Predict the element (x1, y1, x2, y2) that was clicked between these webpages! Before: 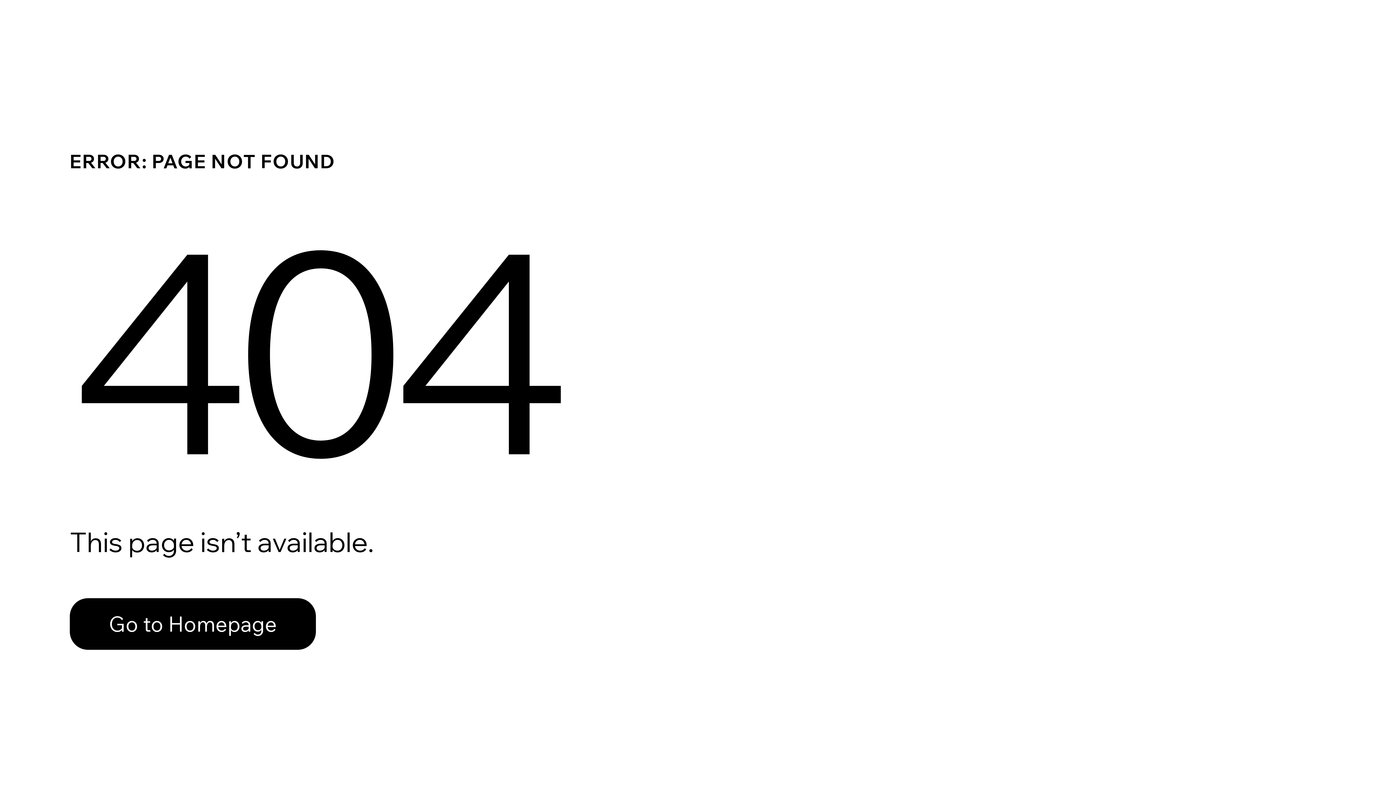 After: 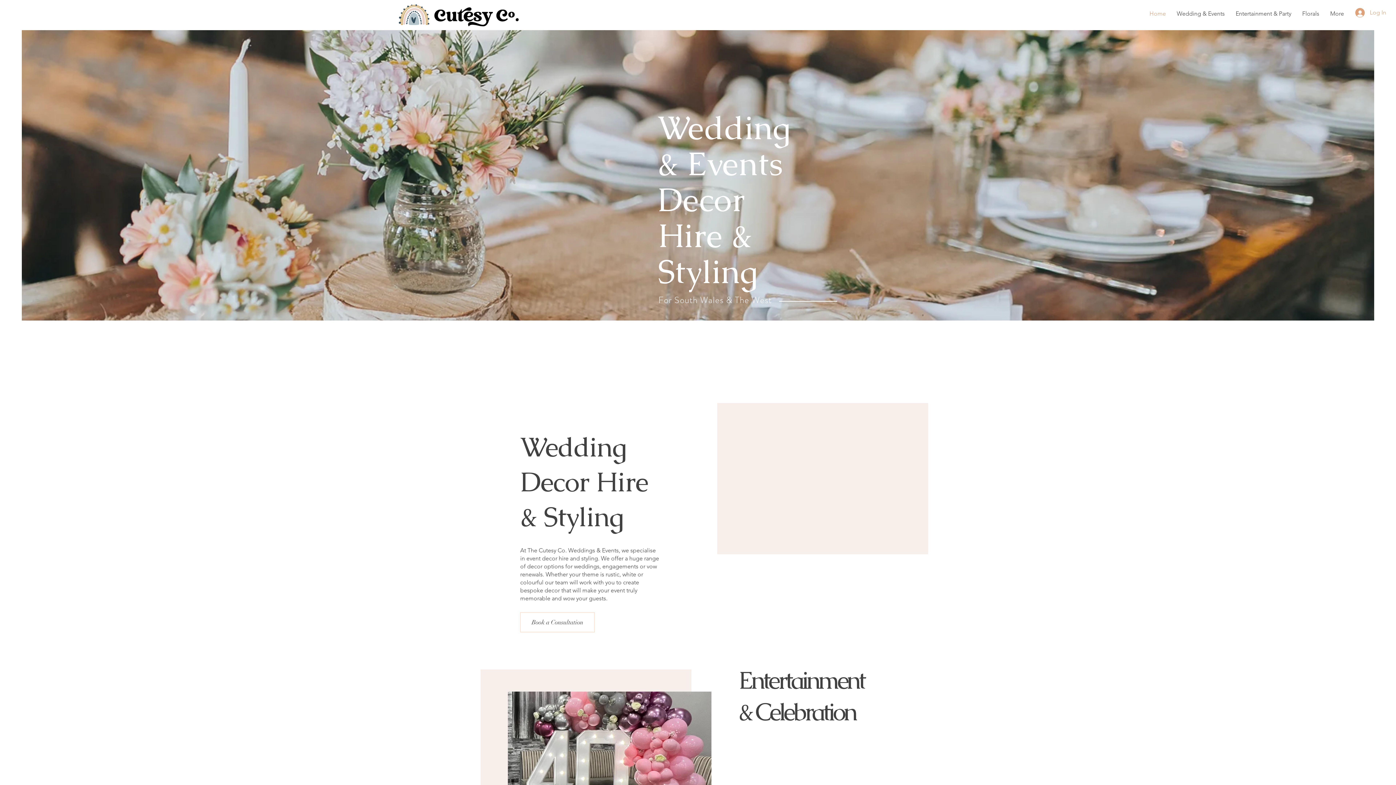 Action: bbox: (69, 598, 316, 650) label: Go to Homepage